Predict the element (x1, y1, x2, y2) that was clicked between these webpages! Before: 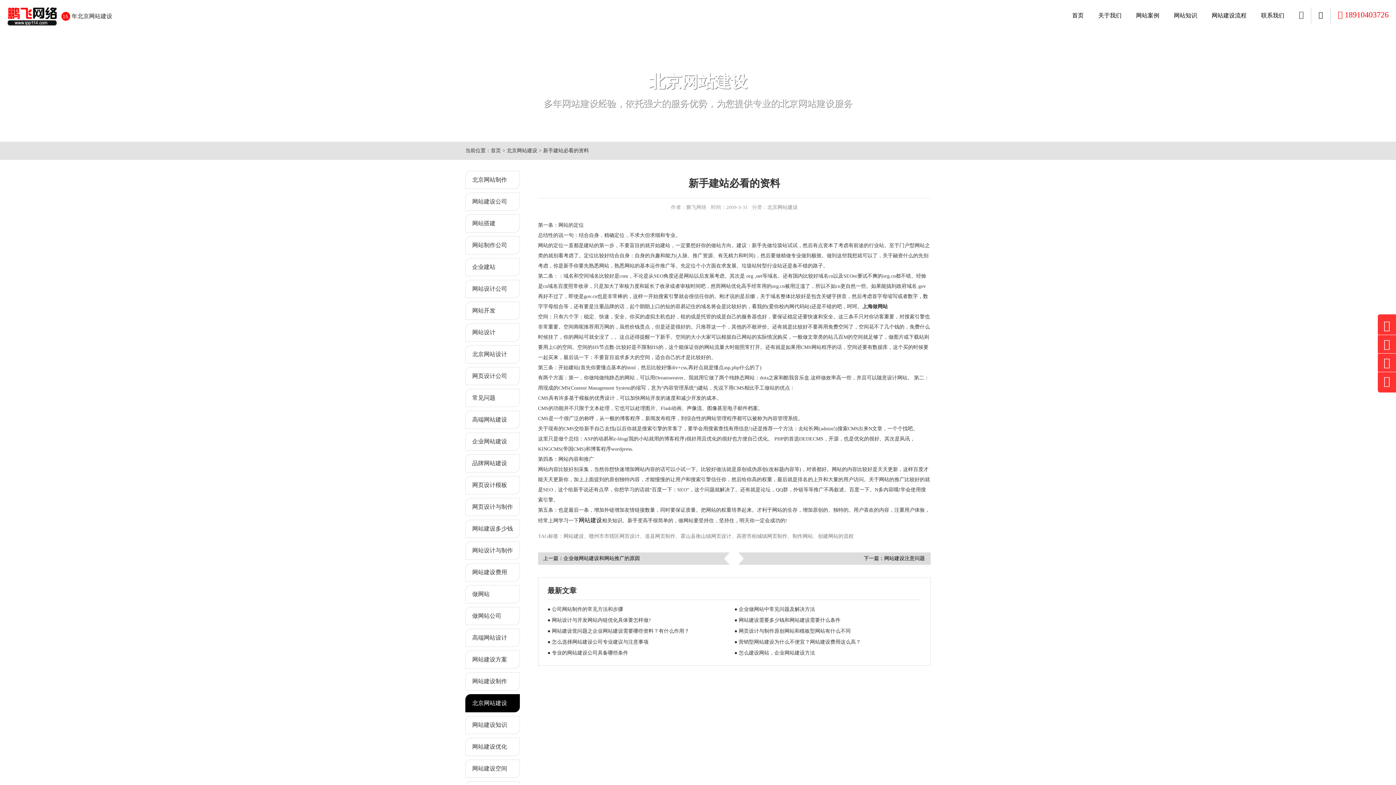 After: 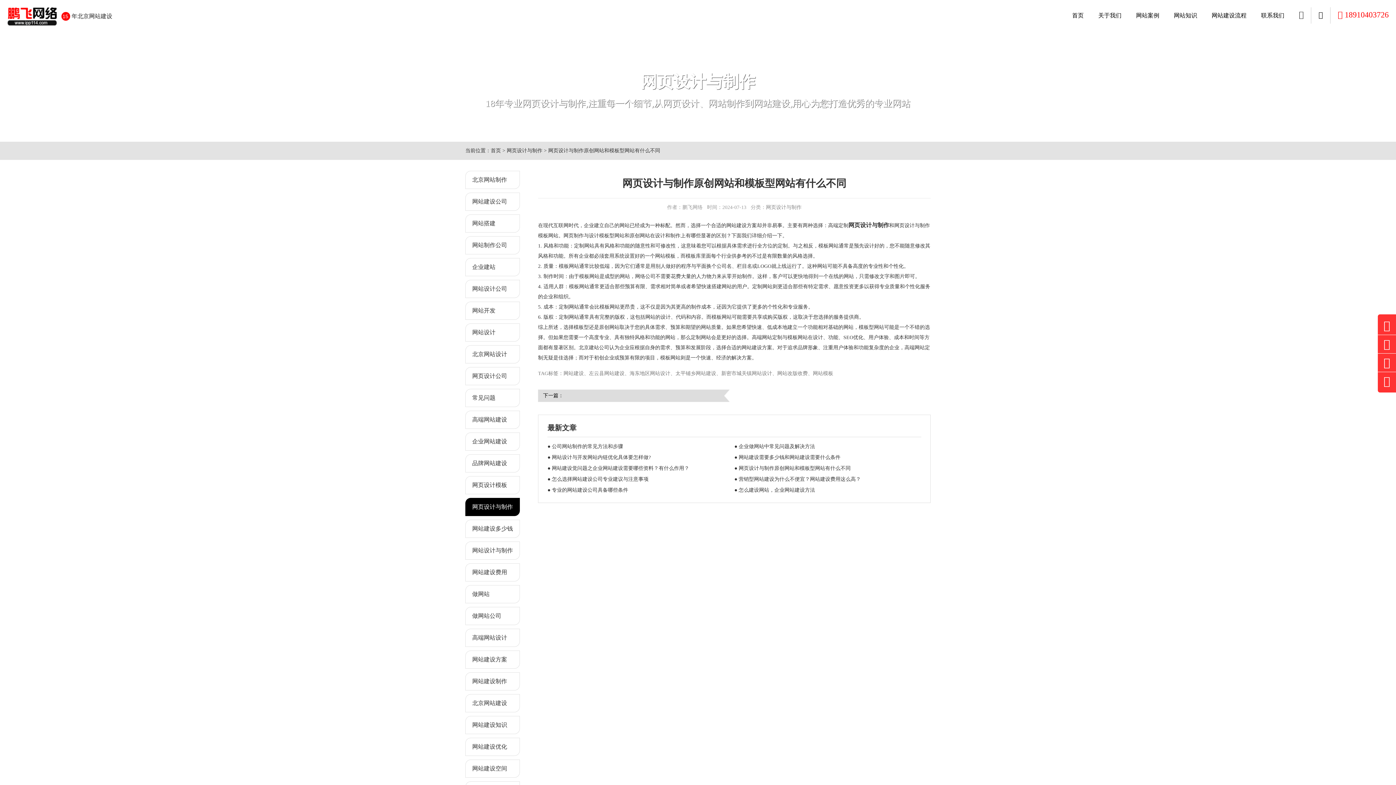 Action: label: ● 网页设计与制作原创网站和模板型网站有什么不同 bbox: (734, 628, 850, 634)